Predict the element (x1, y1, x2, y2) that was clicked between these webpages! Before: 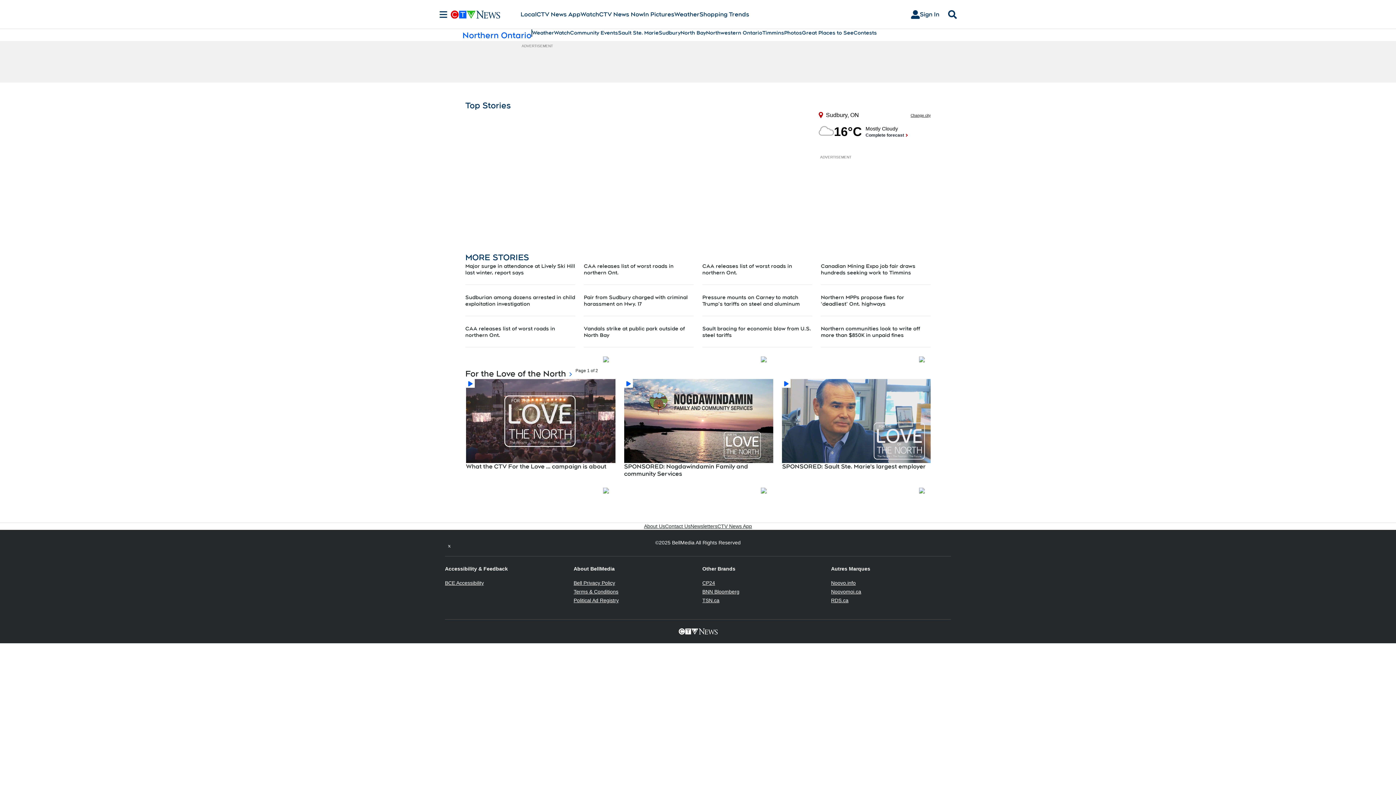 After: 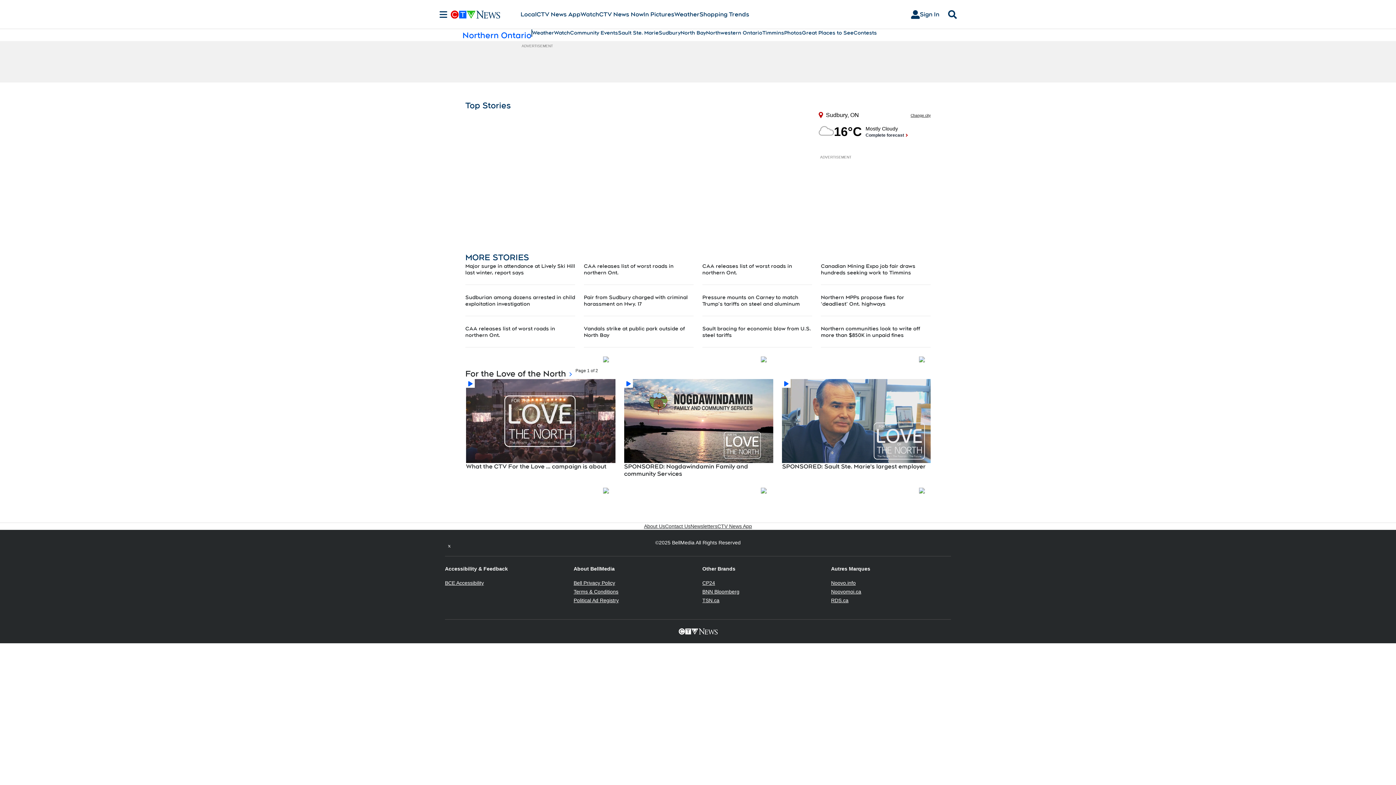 Action: label: Noovo.info
Opens in new window bbox: (831, 580, 856, 586)